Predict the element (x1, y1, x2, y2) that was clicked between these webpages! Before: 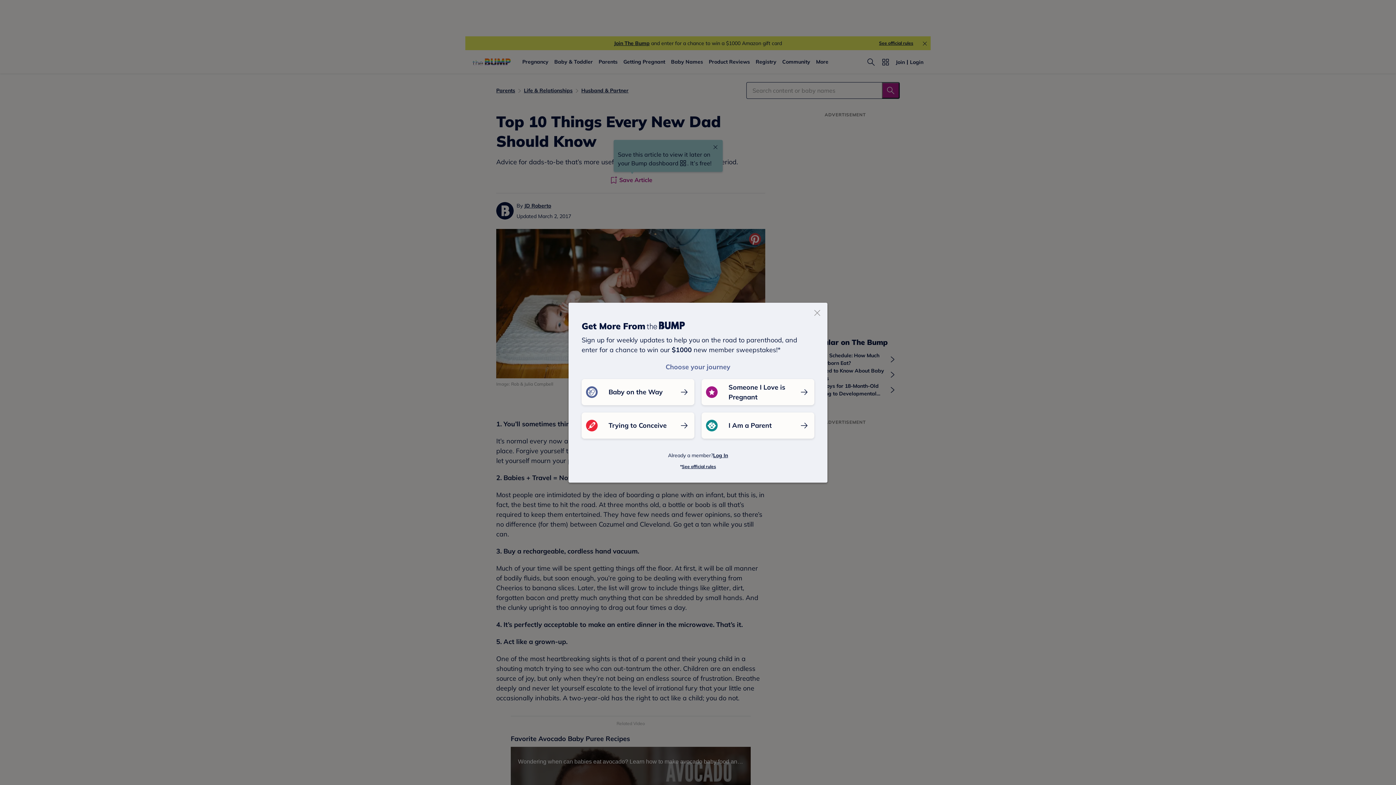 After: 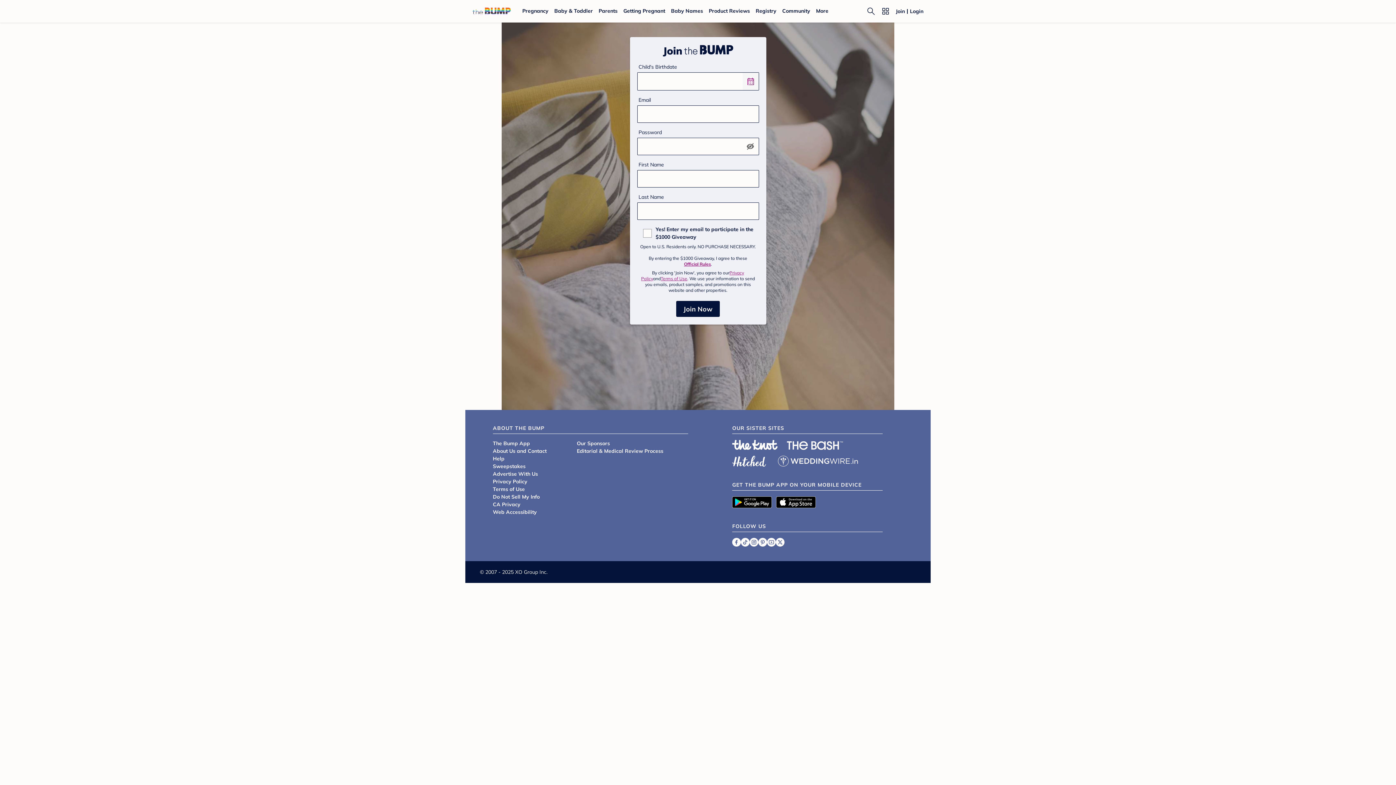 Action: bbox: (701, 412, 814, 438) label: I Am a Parent